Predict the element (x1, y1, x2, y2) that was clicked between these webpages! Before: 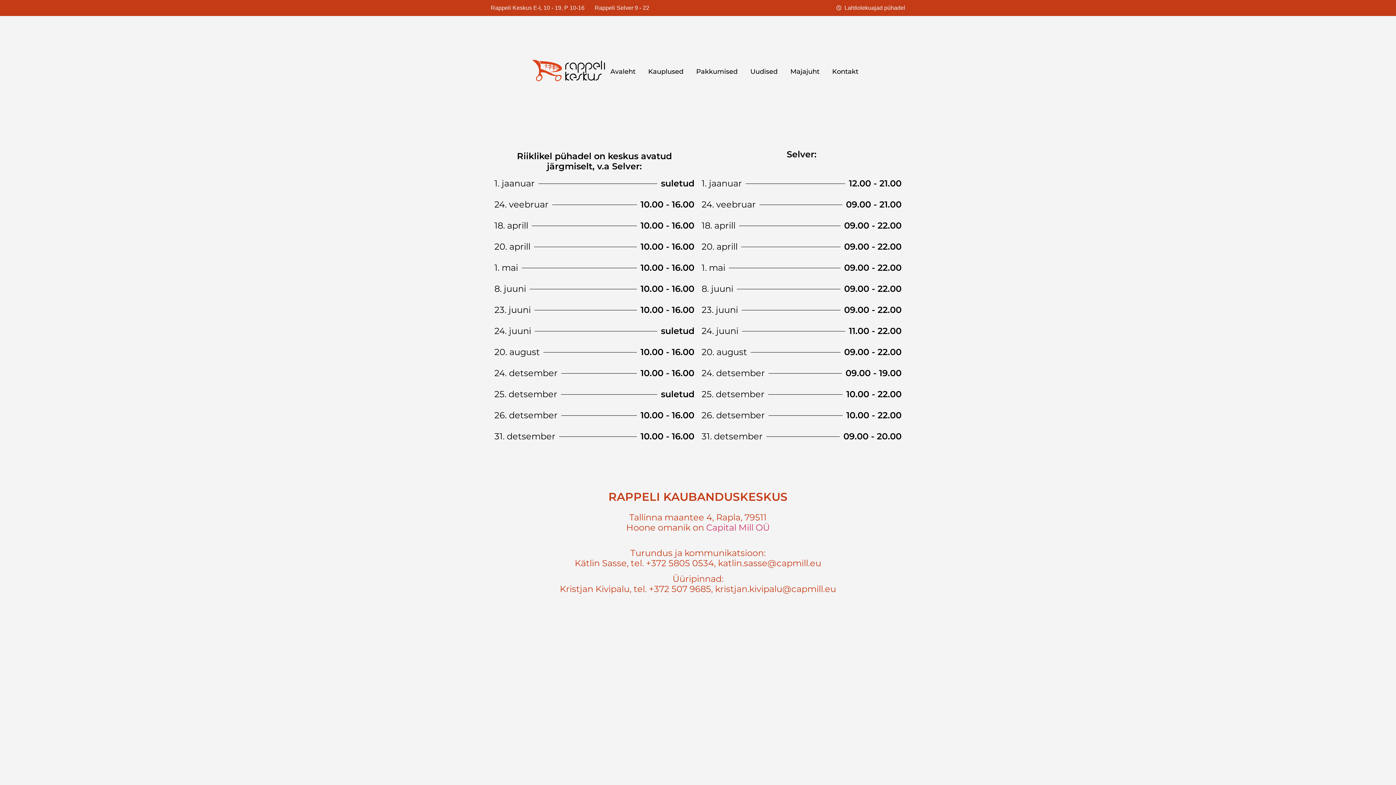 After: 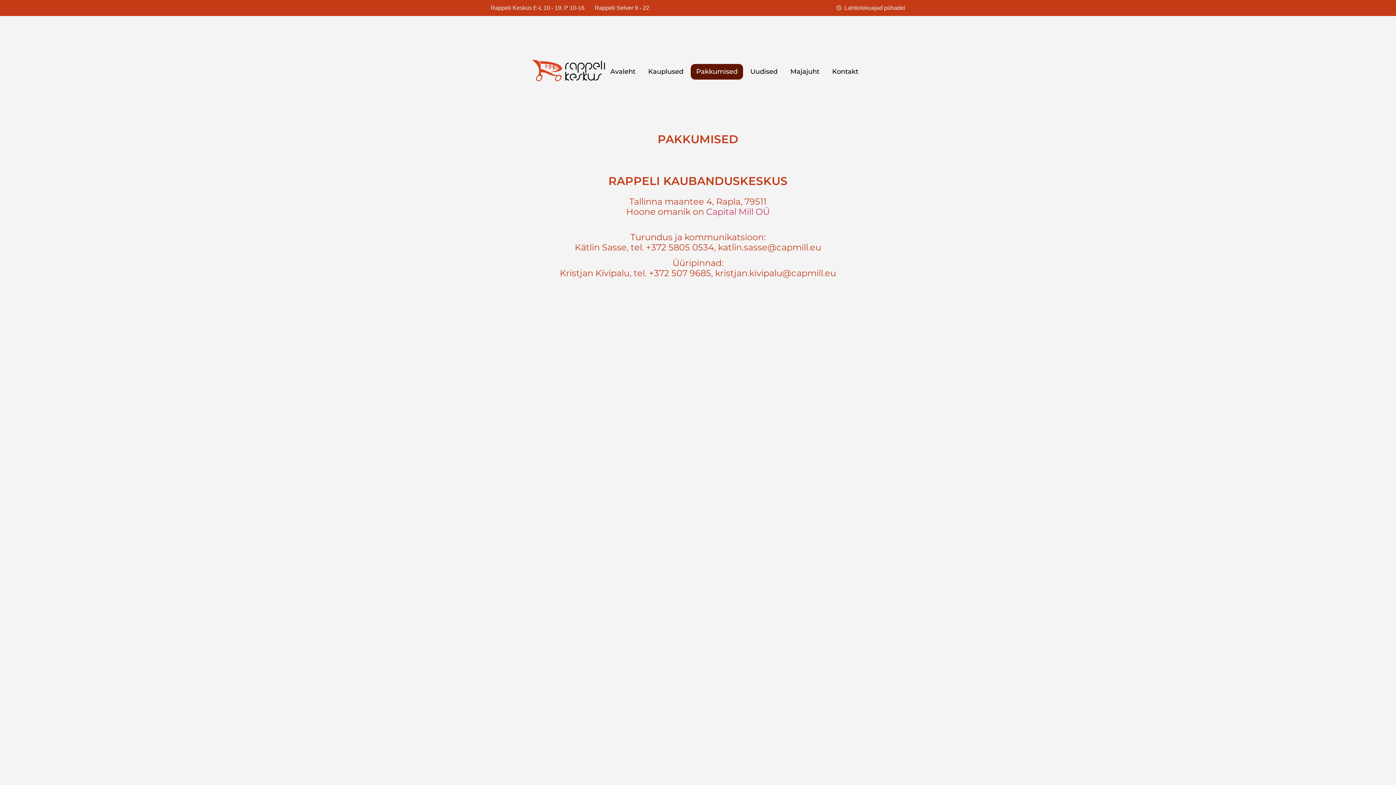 Action: bbox: (690, 64, 743, 79) label: Pakkumised